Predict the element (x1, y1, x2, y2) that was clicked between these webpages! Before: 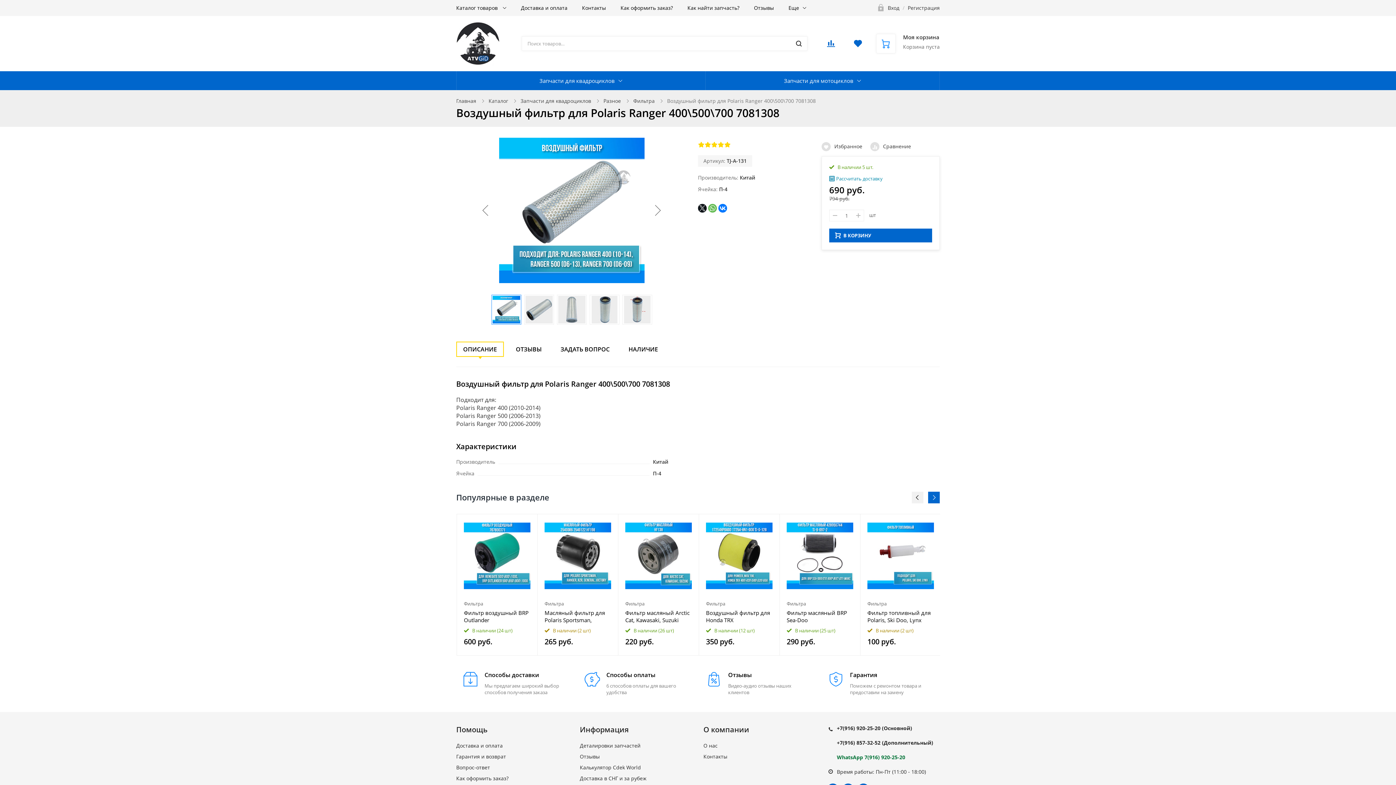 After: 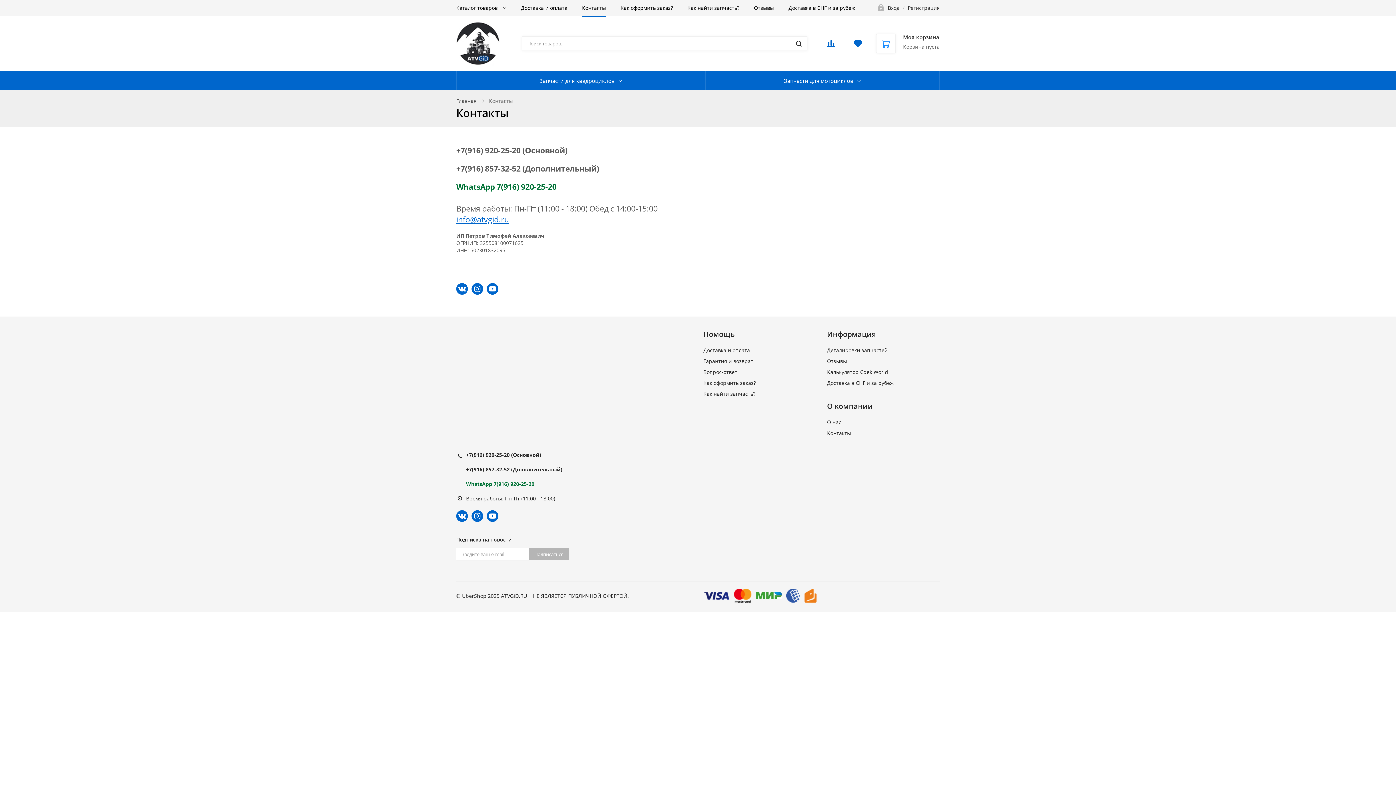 Action: bbox: (703, 753, 727, 760) label: Контакты